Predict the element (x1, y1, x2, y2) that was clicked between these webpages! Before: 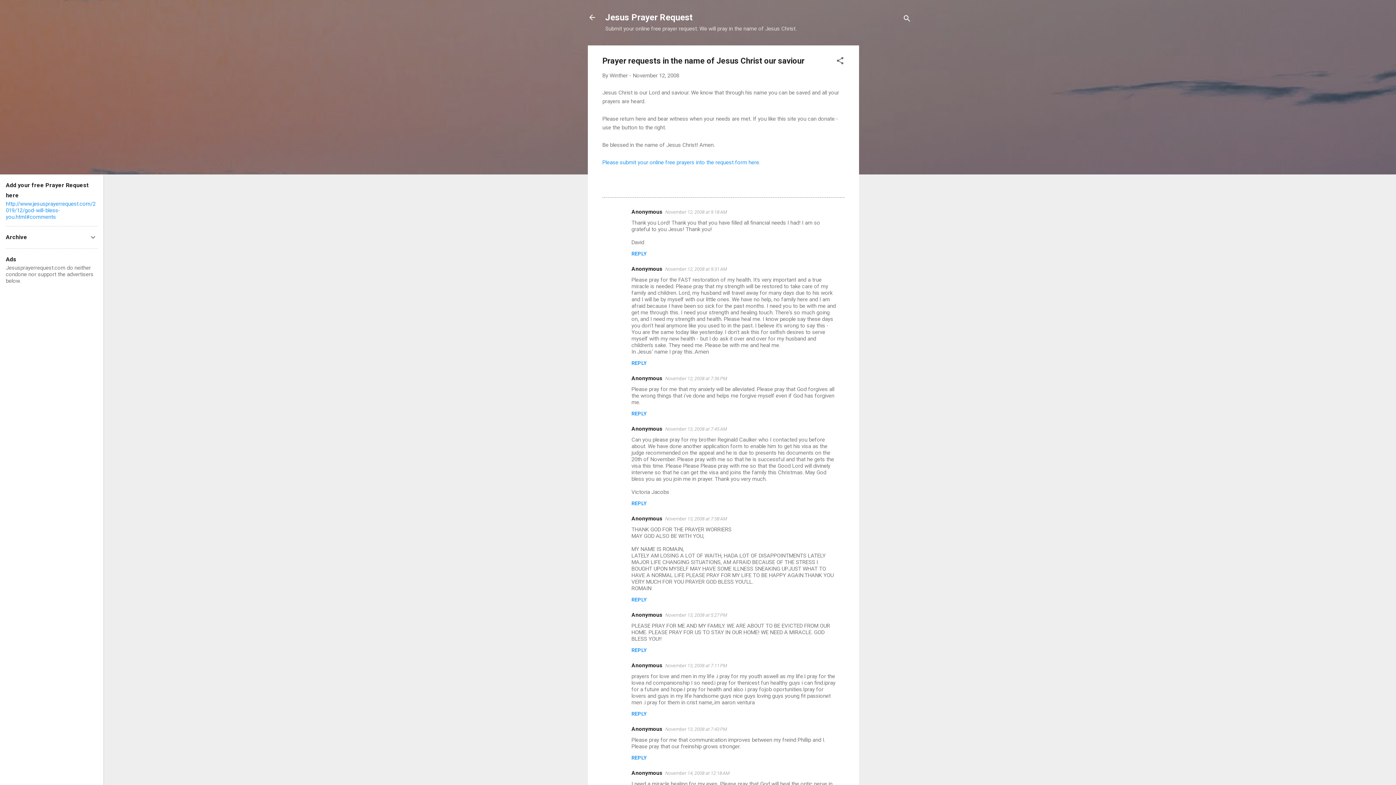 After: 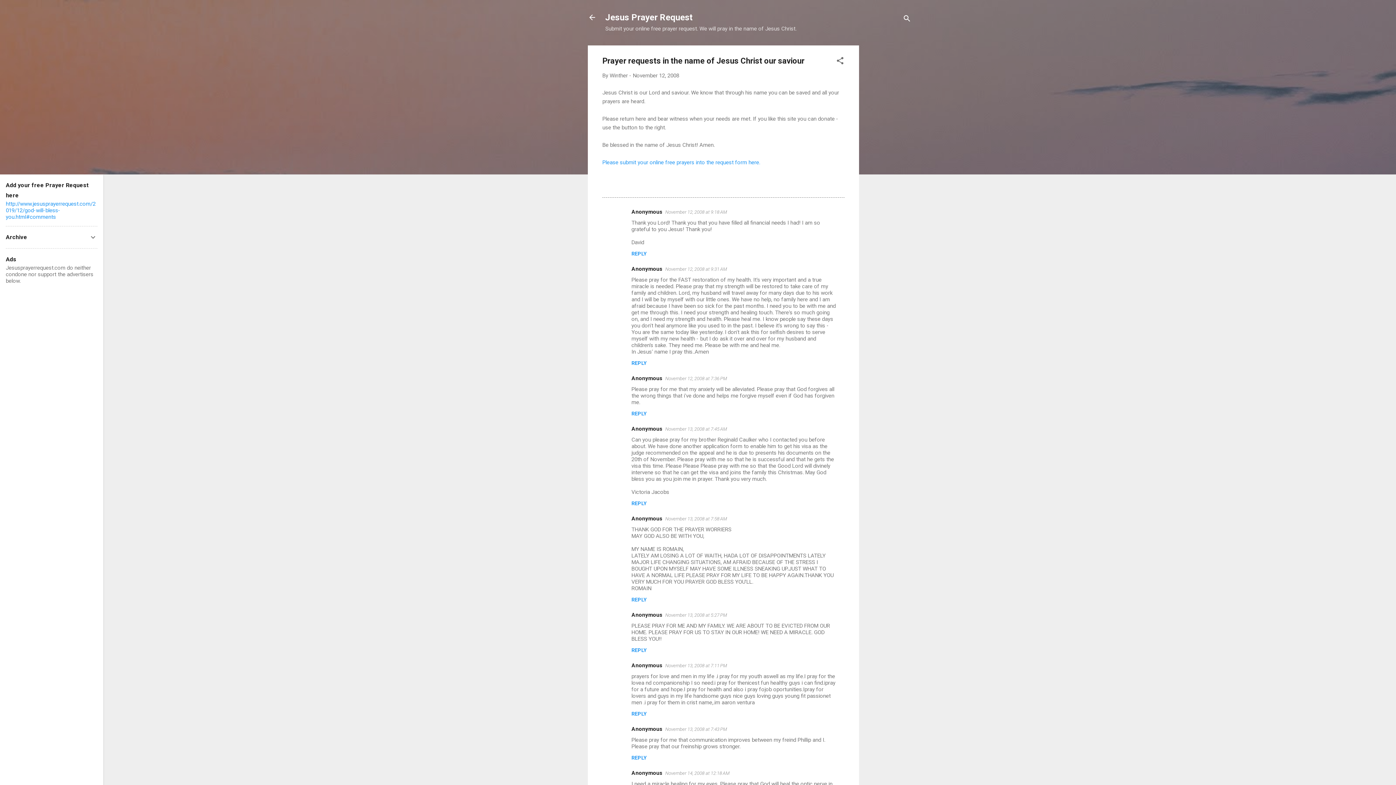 Action: label: REPLY bbox: (631, 360, 646, 366)